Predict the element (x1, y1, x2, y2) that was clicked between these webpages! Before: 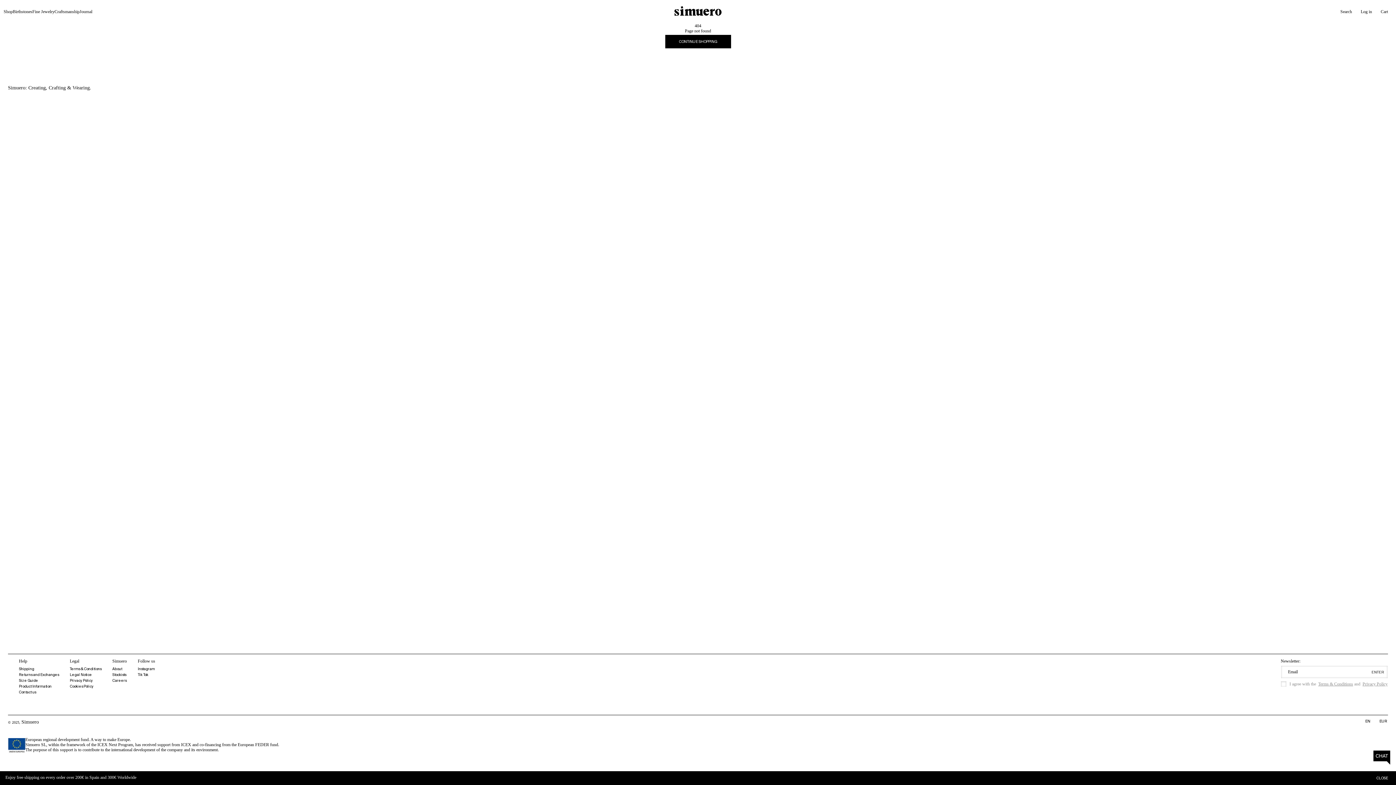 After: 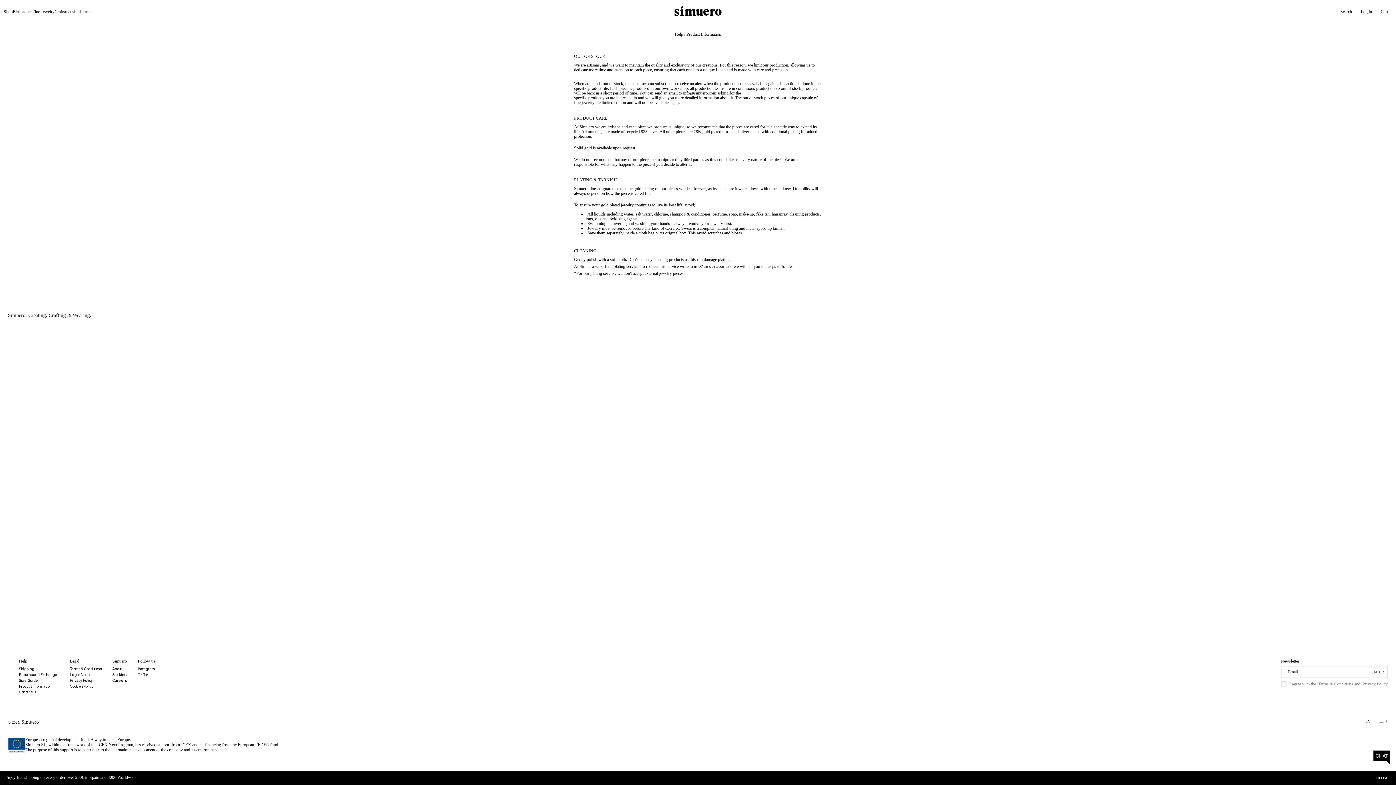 Action: bbox: (18, 684, 51, 689) label: Product Information